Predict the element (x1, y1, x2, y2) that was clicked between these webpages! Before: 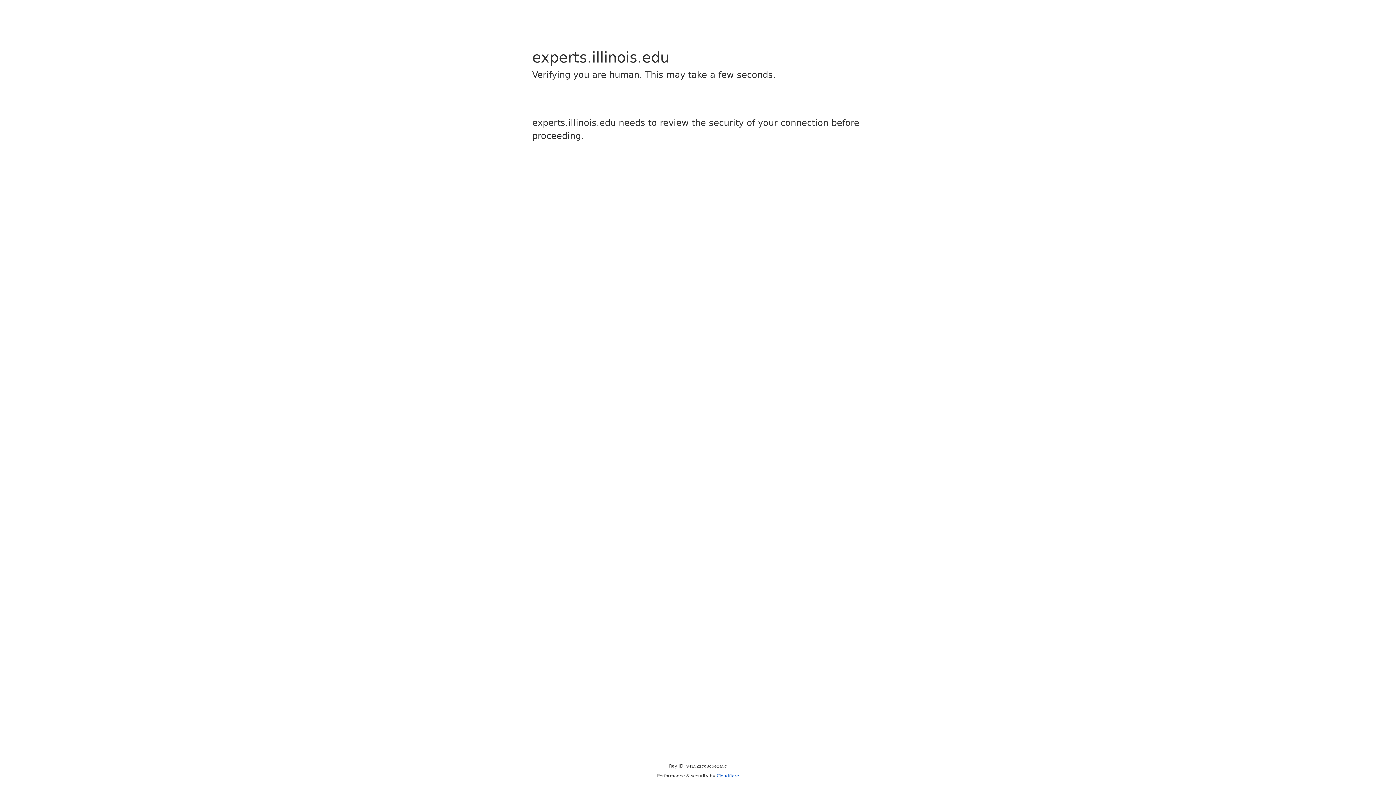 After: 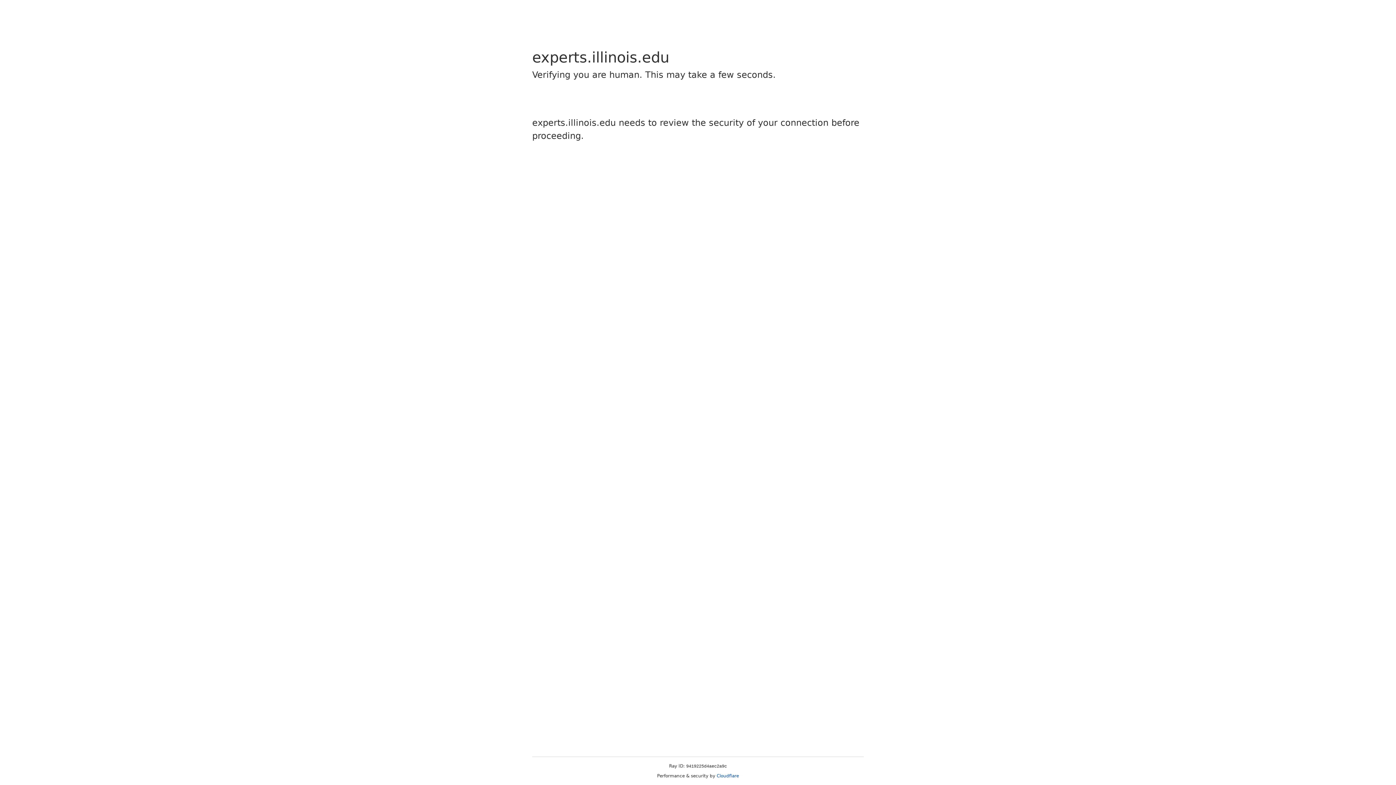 Action: label: Cloudflare bbox: (716, 773, 739, 778)